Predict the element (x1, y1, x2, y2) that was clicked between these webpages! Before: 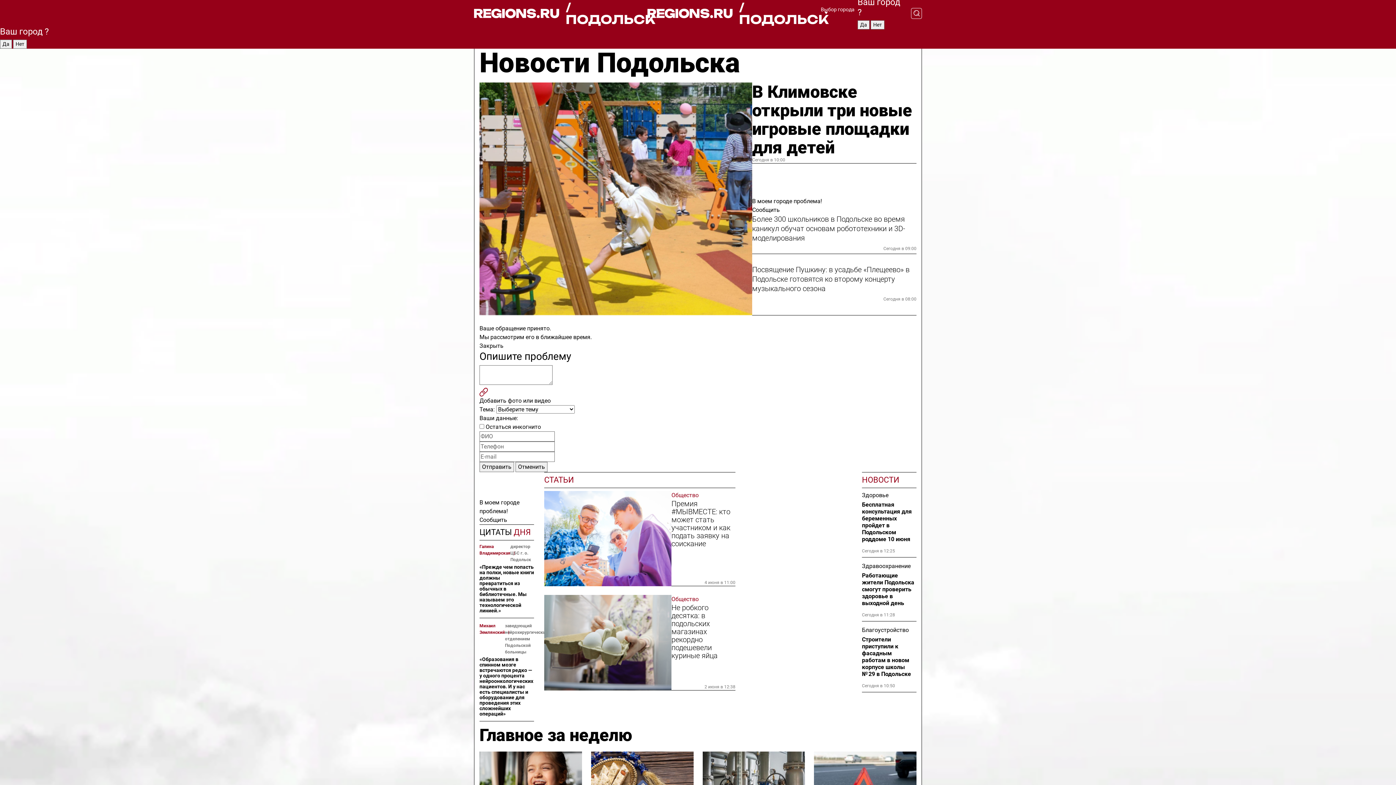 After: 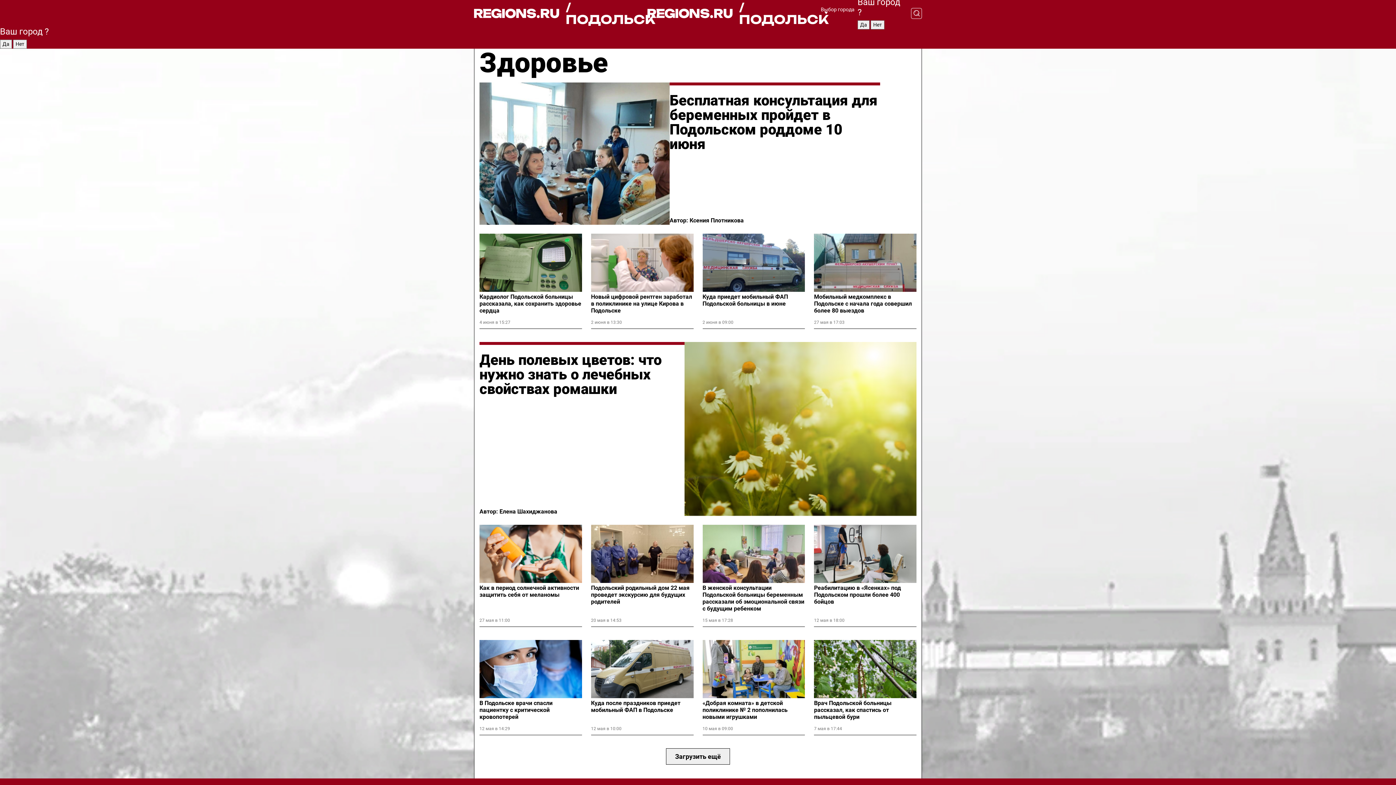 Action: bbox: (862, 491, 916, 499) label: Здоровье